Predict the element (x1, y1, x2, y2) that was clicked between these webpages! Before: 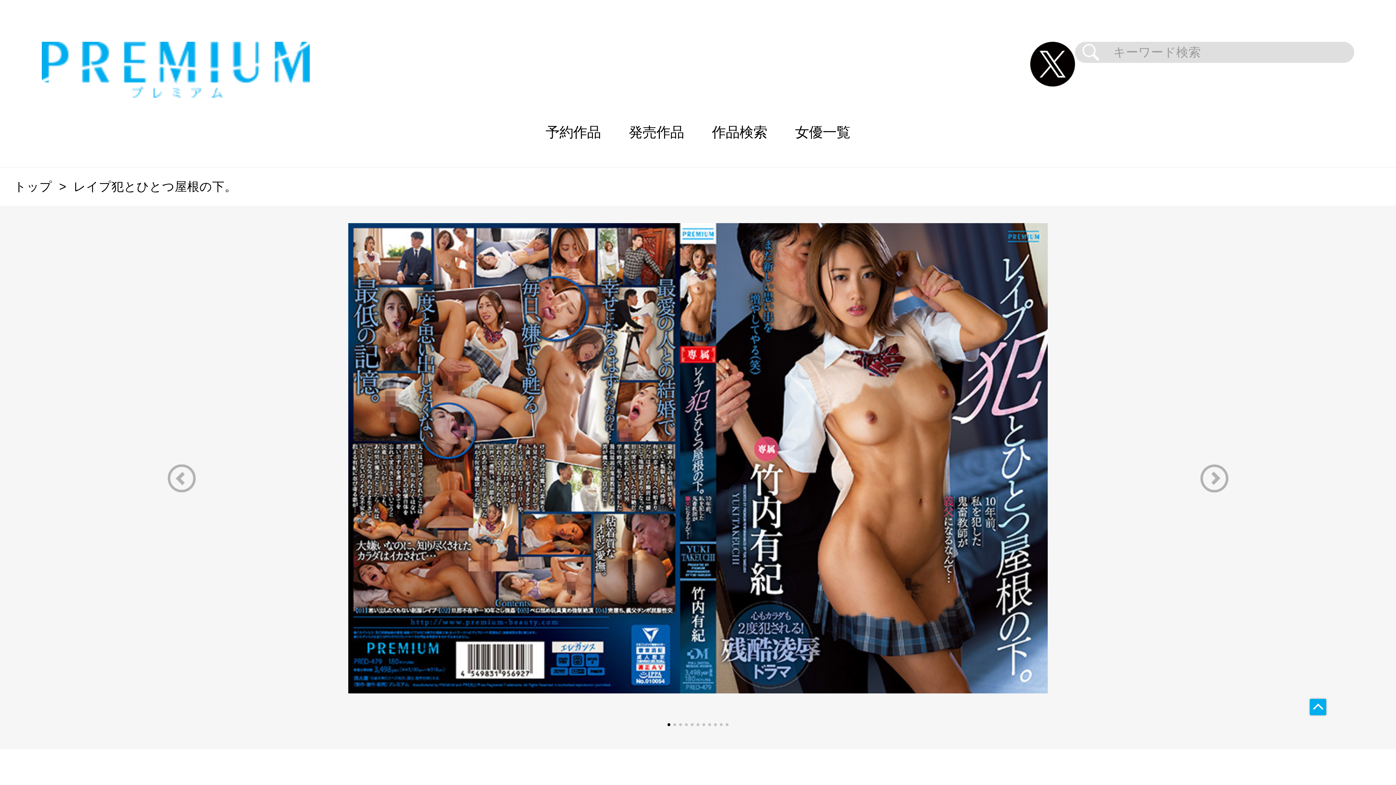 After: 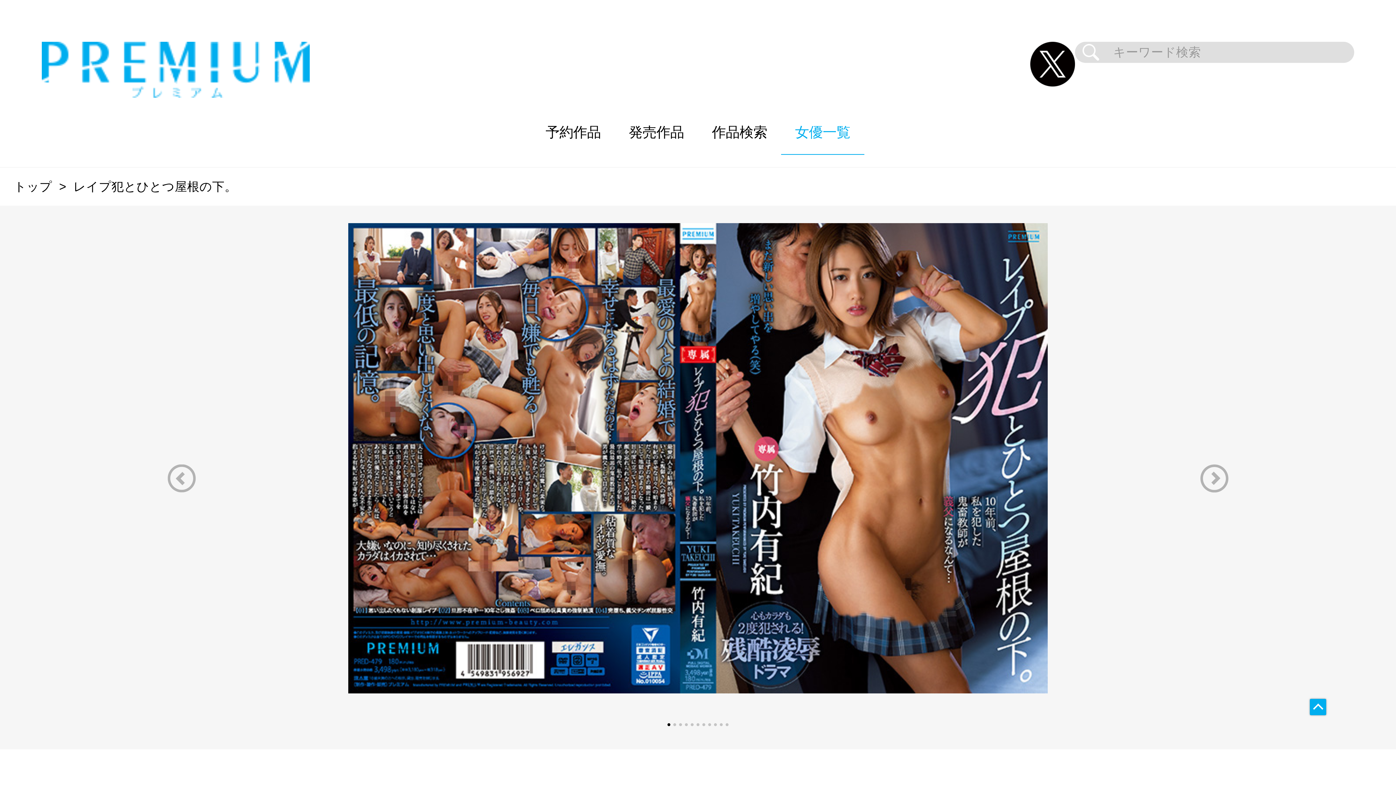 Action: label: 女優一覧 bbox: (781, 97, 864, 167)